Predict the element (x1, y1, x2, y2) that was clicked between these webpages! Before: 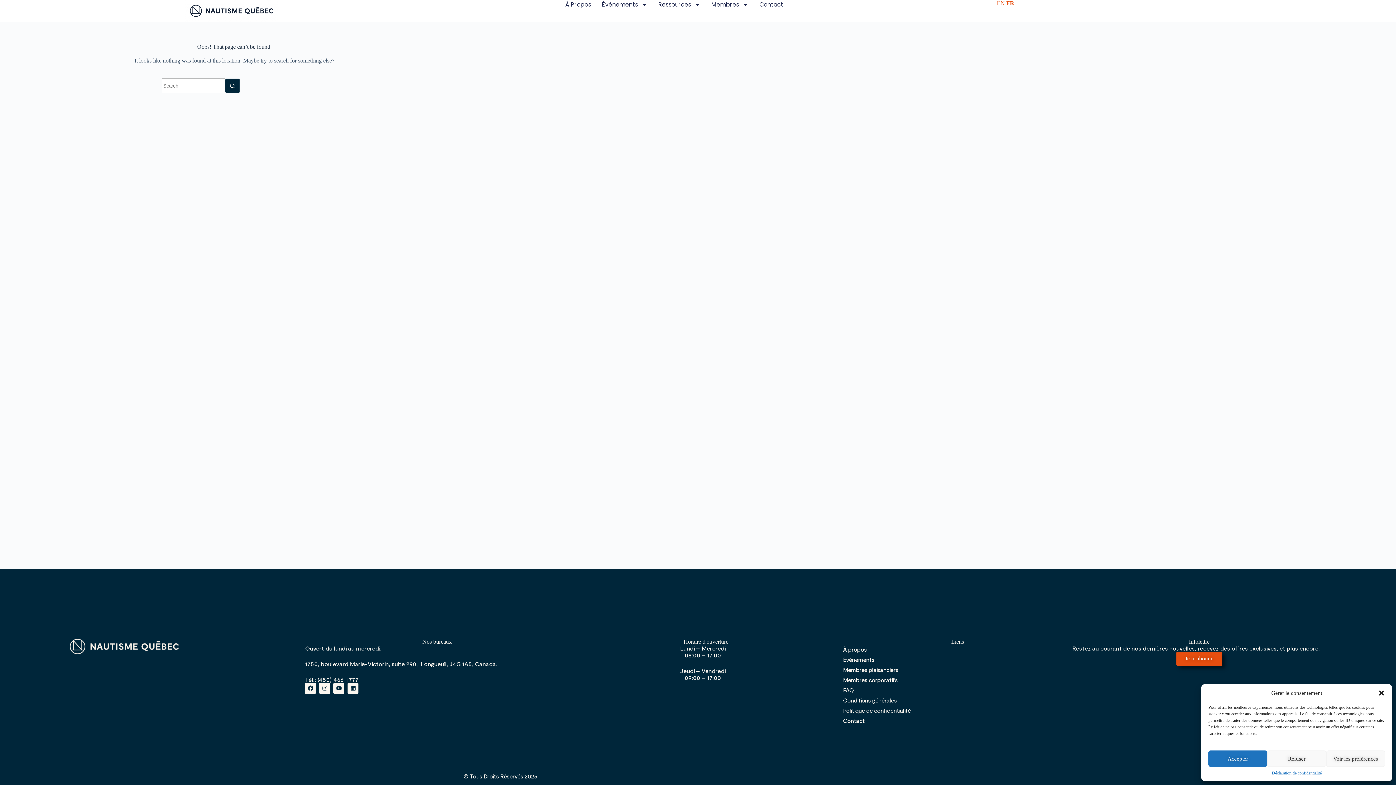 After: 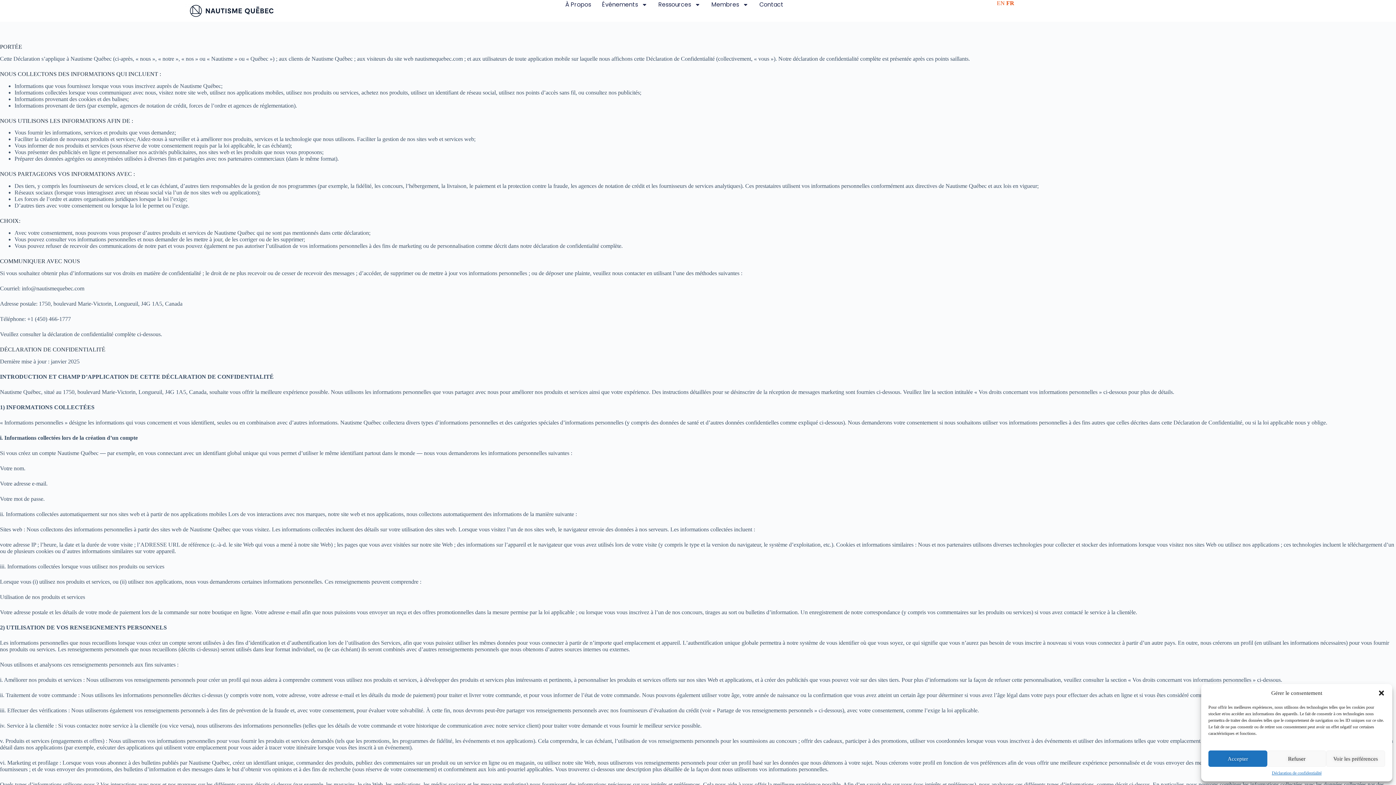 Action: label: Politique de confidentialité bbox: (843, 706, 1072, 715)